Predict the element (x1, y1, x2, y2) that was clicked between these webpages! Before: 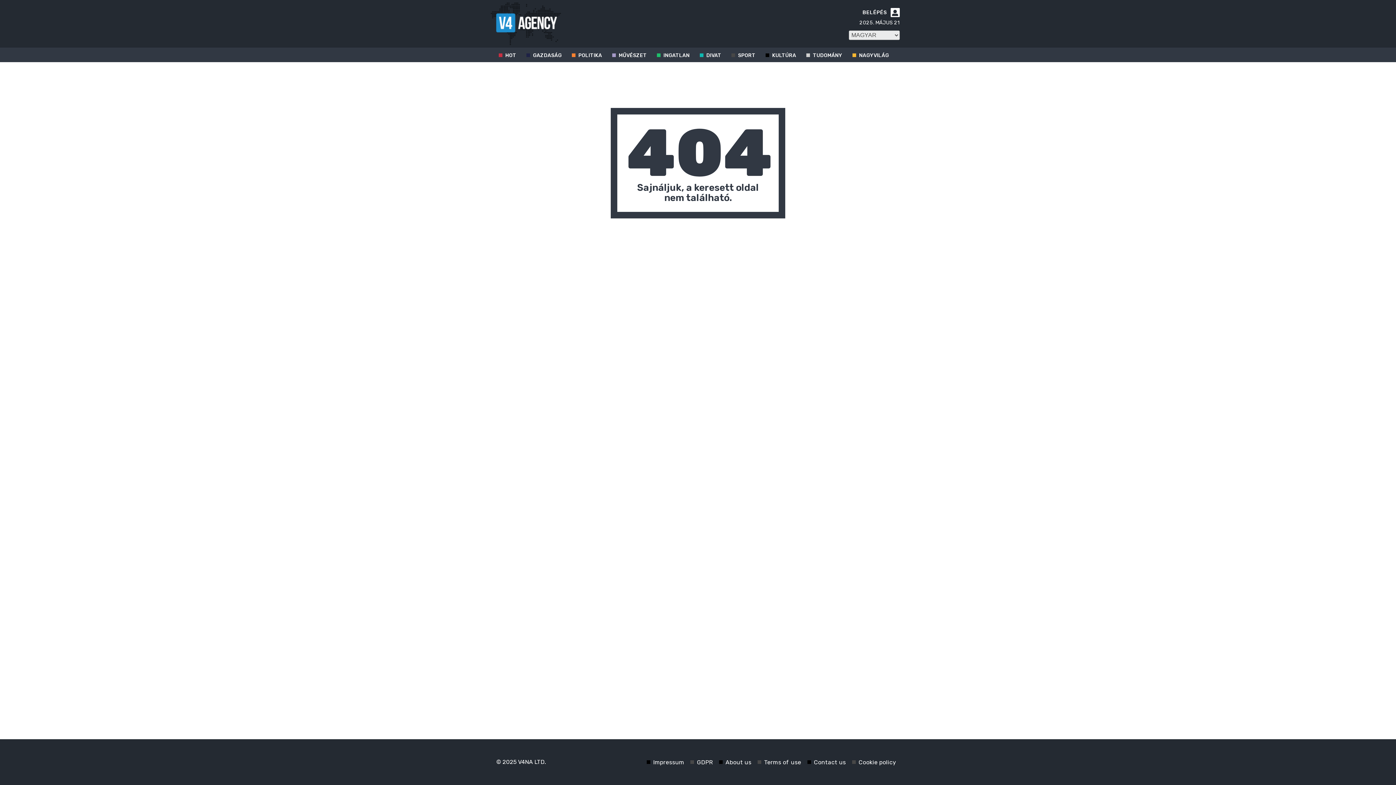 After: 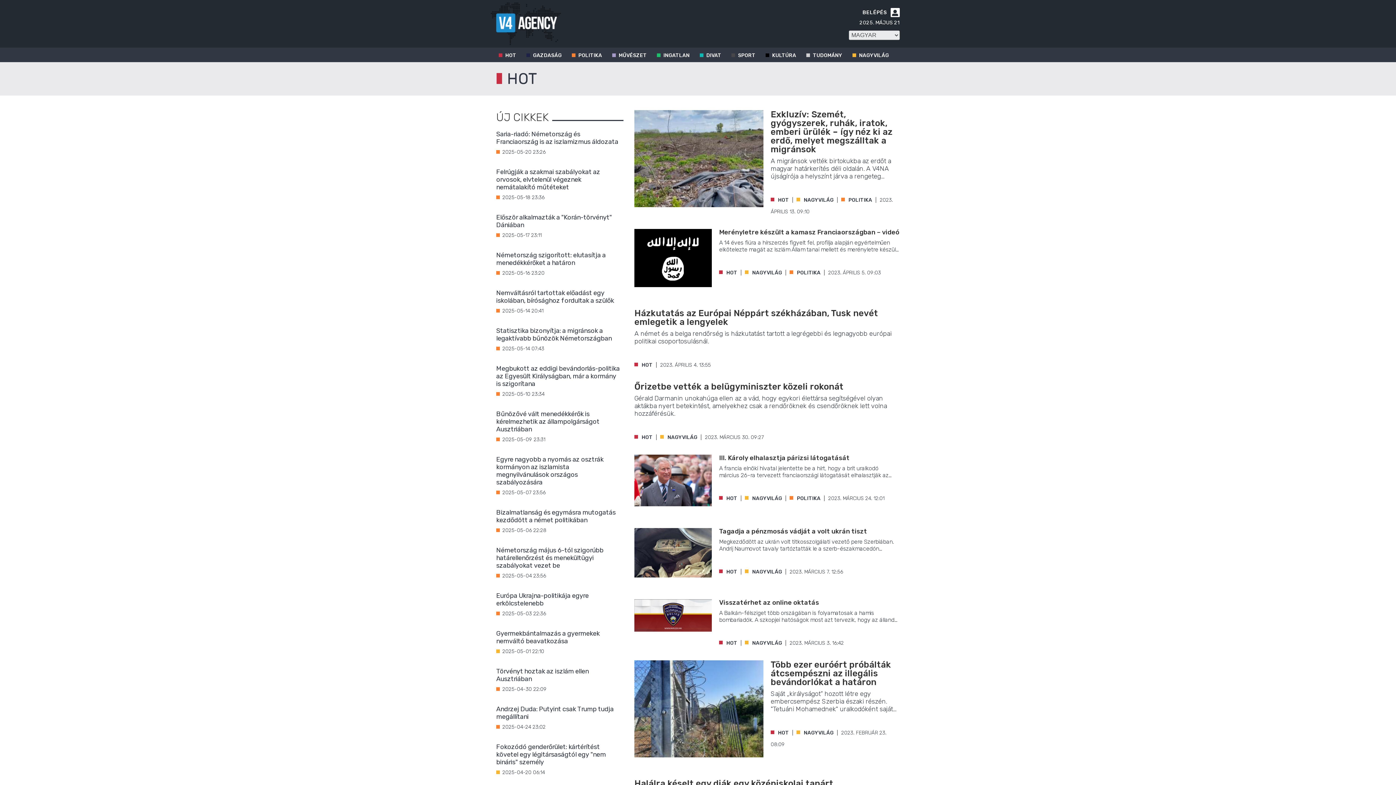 Action: label: HOT bbox: (496, 47, 524, 62)